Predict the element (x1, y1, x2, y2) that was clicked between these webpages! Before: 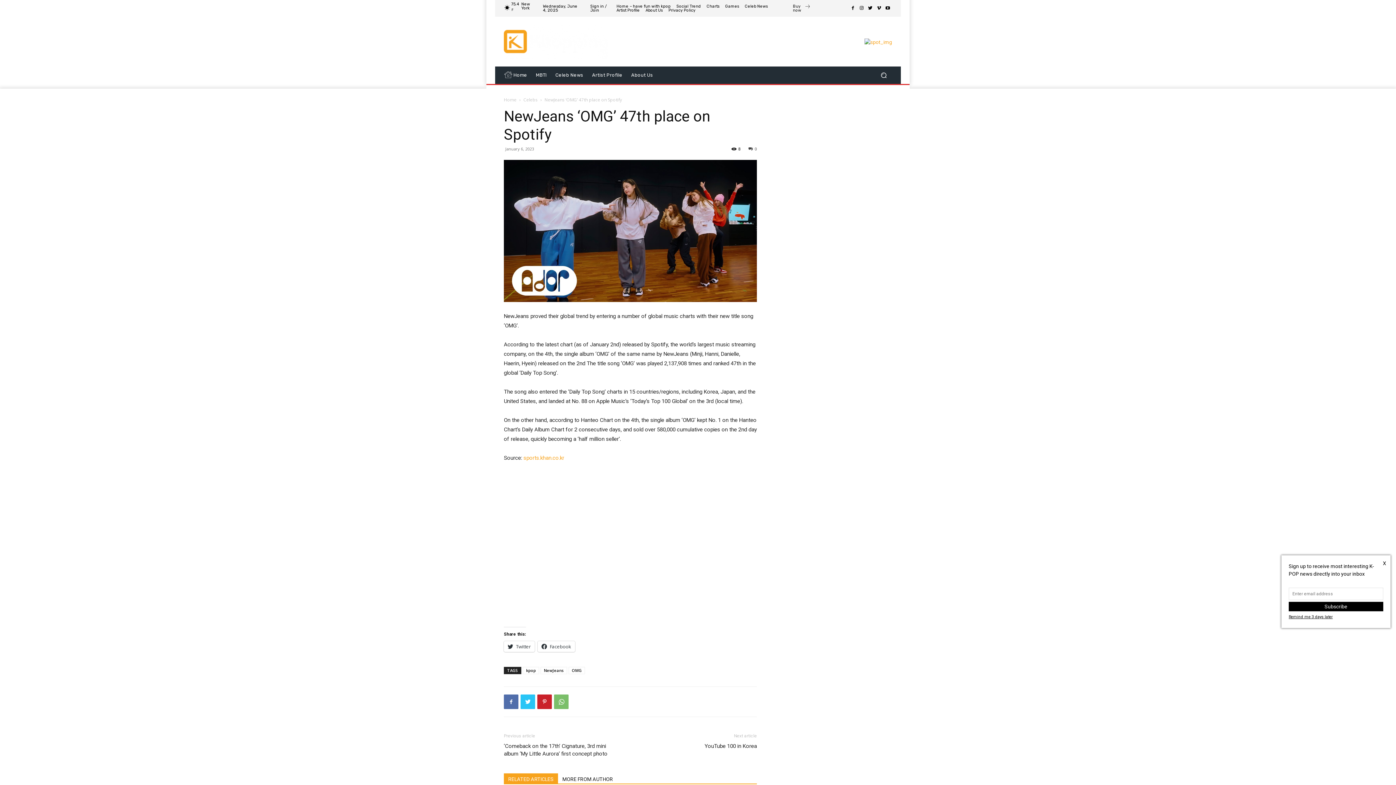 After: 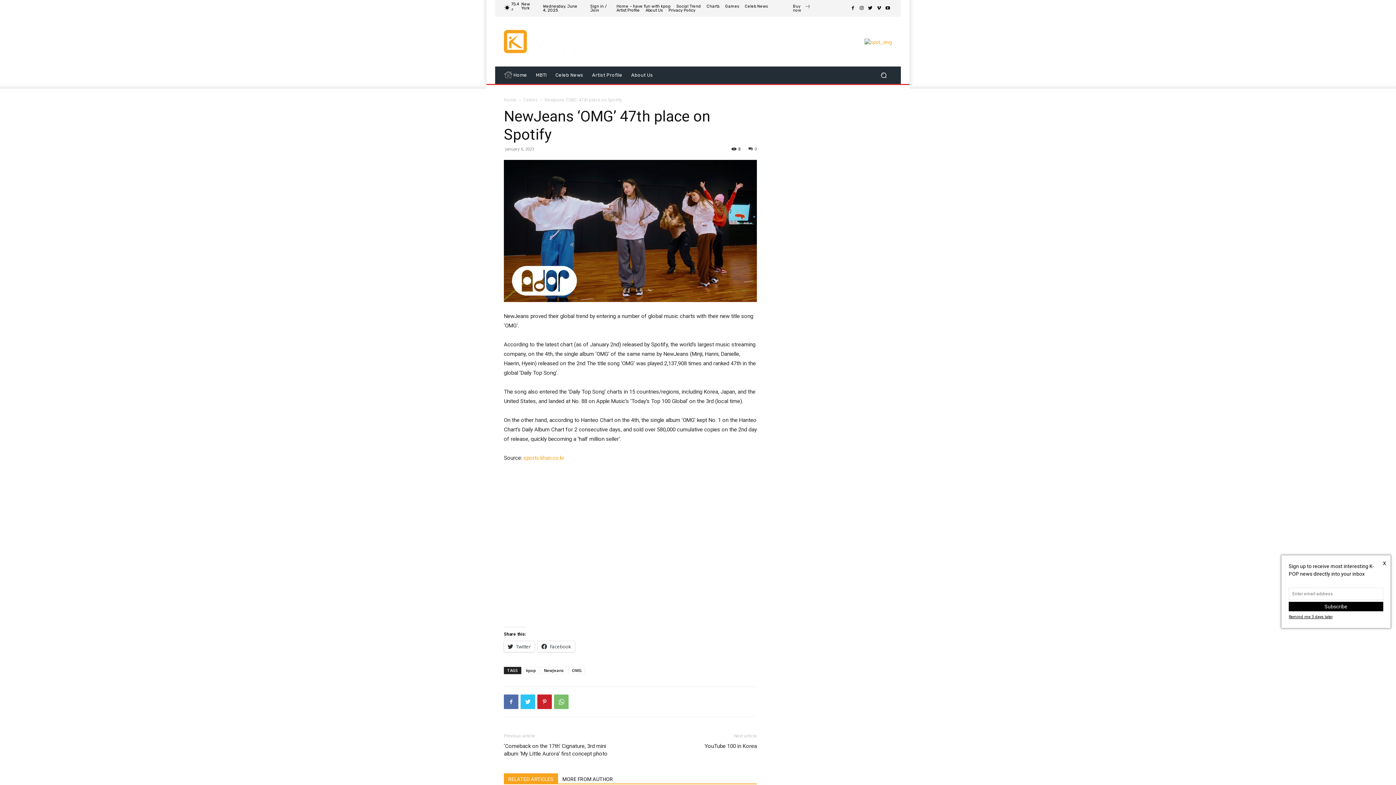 Action: bbox: (883, 4, 892, 12)